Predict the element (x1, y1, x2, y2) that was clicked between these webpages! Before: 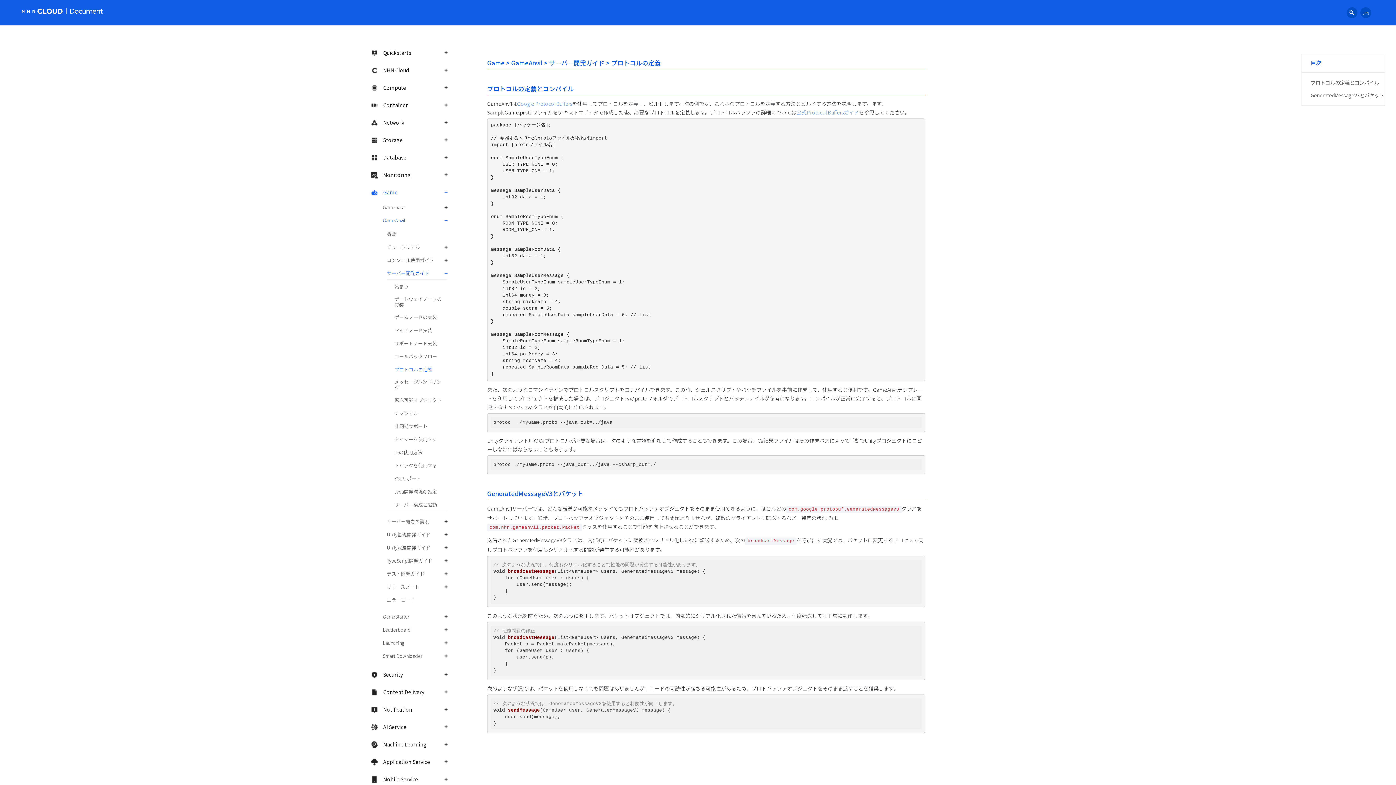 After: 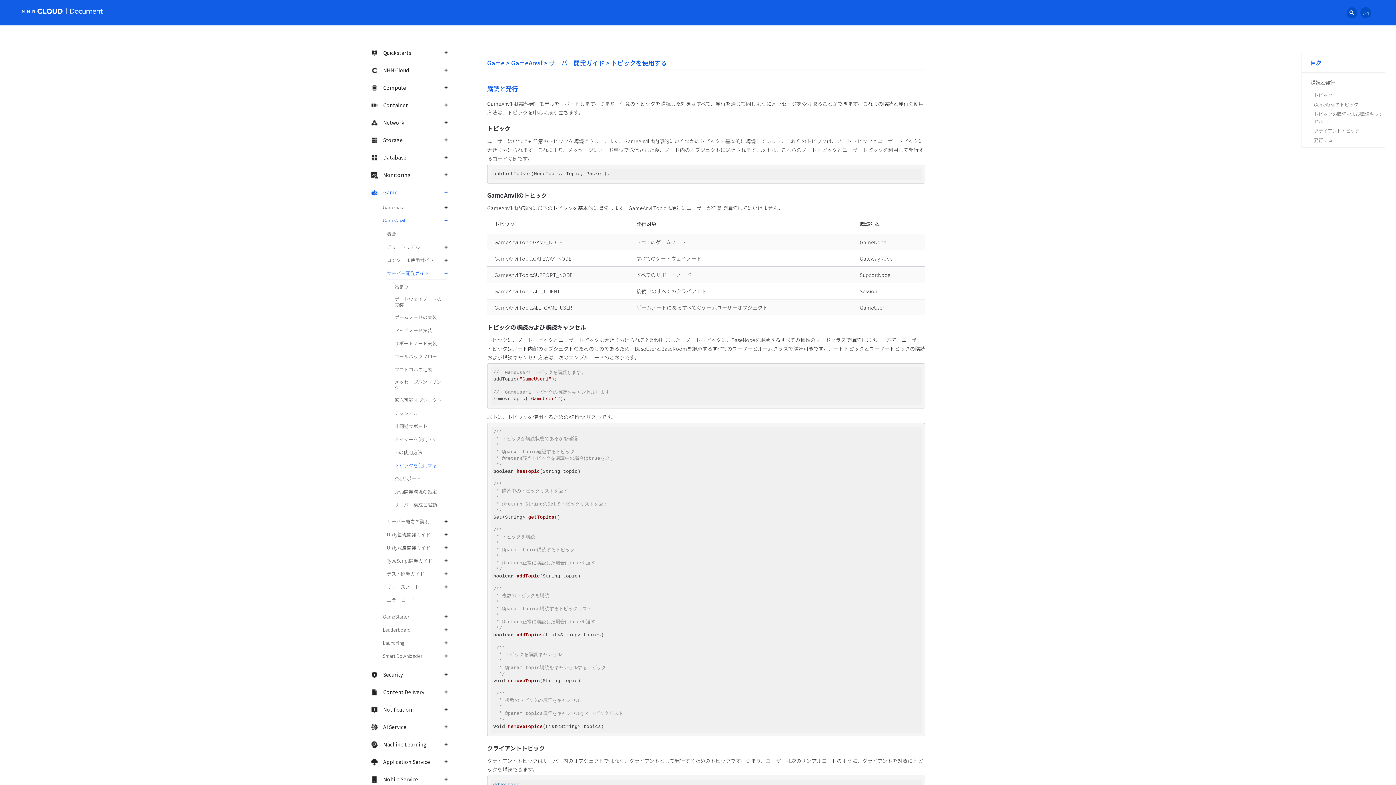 Action: bbox: (386, 459, 448, 472) label: トピックを使用する